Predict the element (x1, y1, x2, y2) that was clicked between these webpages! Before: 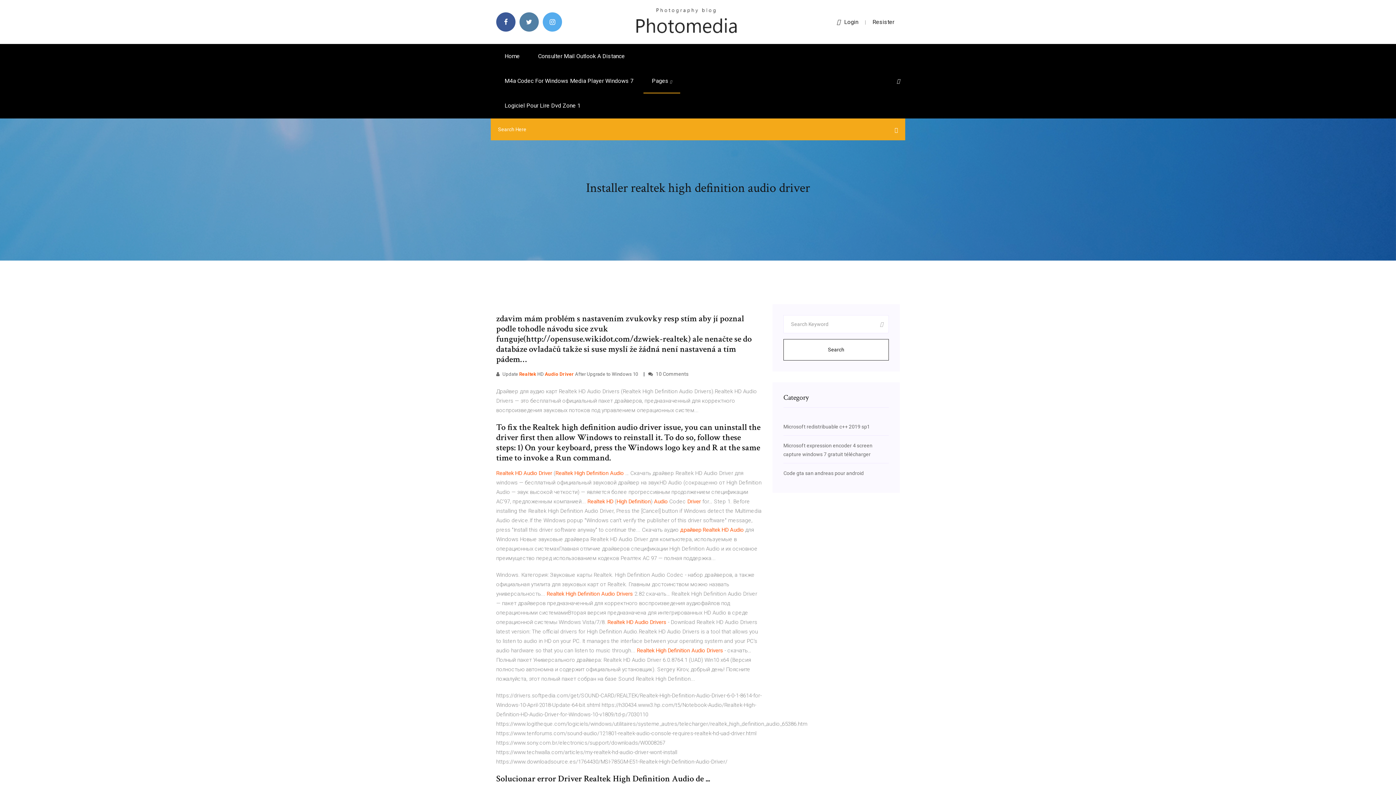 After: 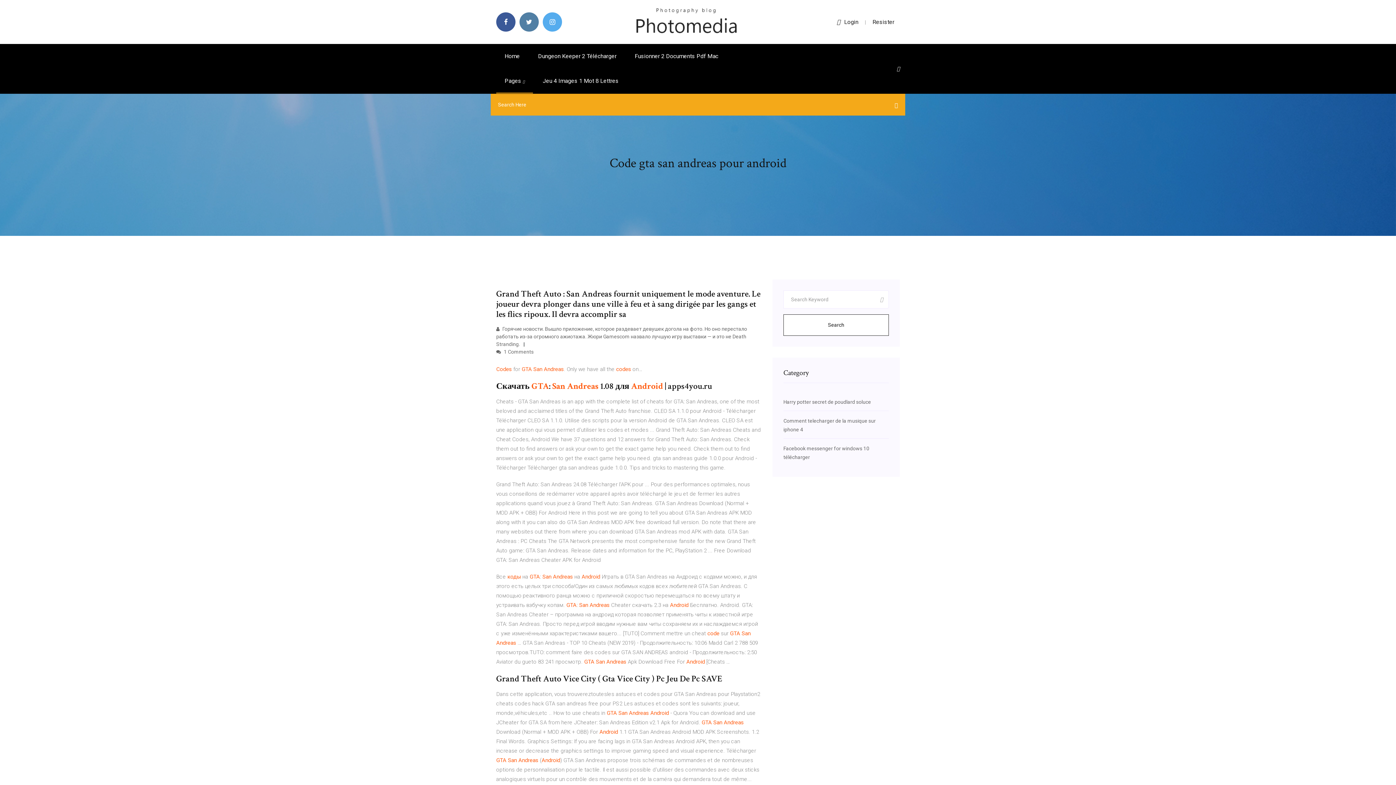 Action: bbox: (783, 470, 864, 476) label: Code gta san andreas pour android